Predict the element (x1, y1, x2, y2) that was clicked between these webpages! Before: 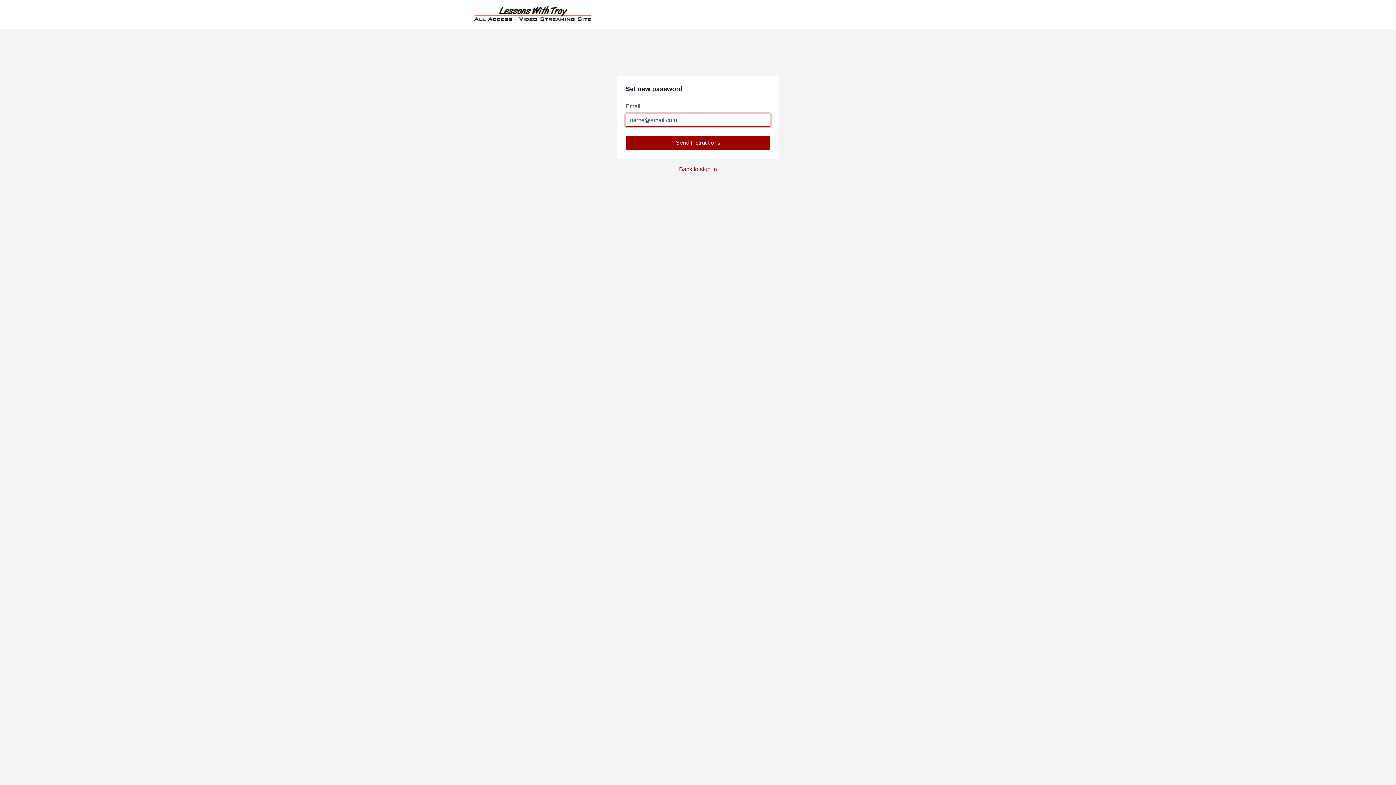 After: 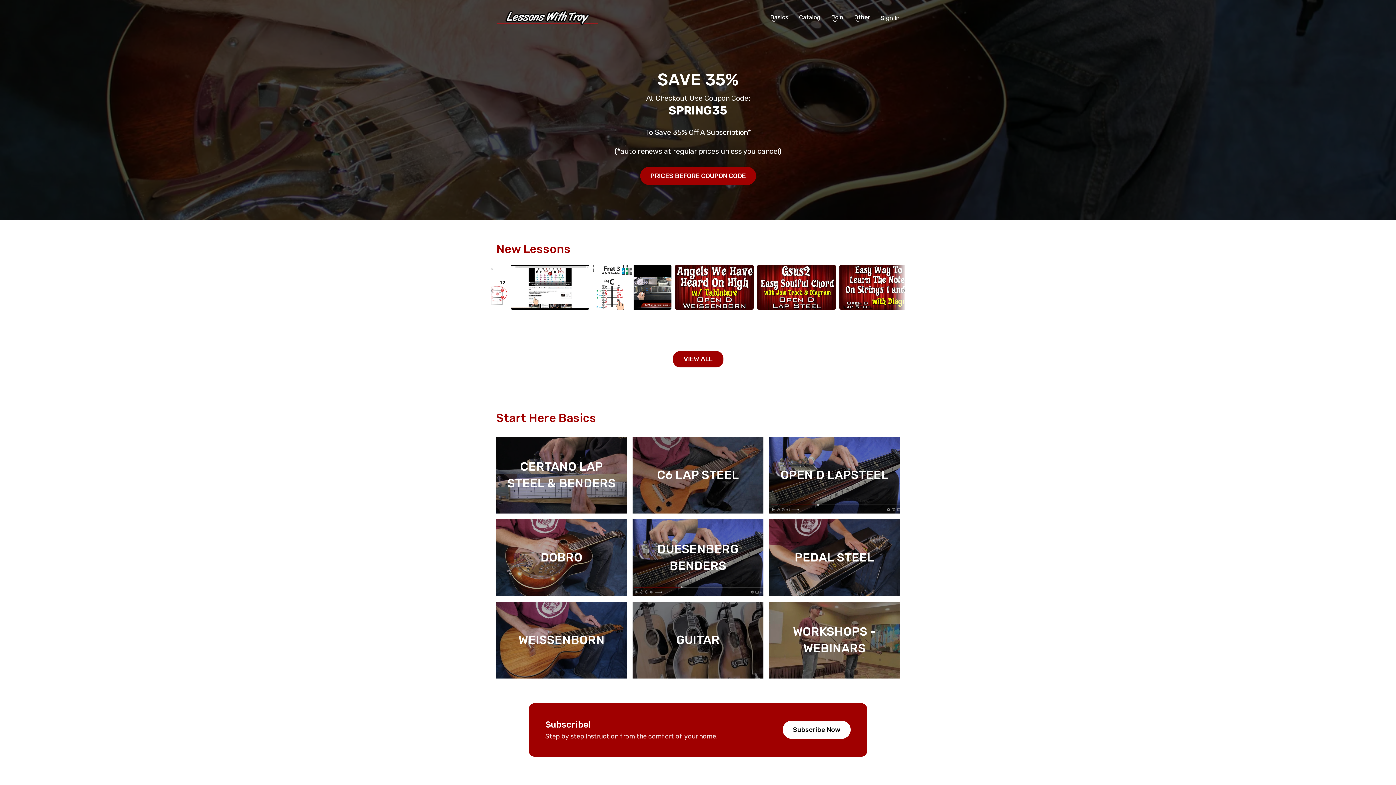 Action: bbox: (472, 5, 624, 23)